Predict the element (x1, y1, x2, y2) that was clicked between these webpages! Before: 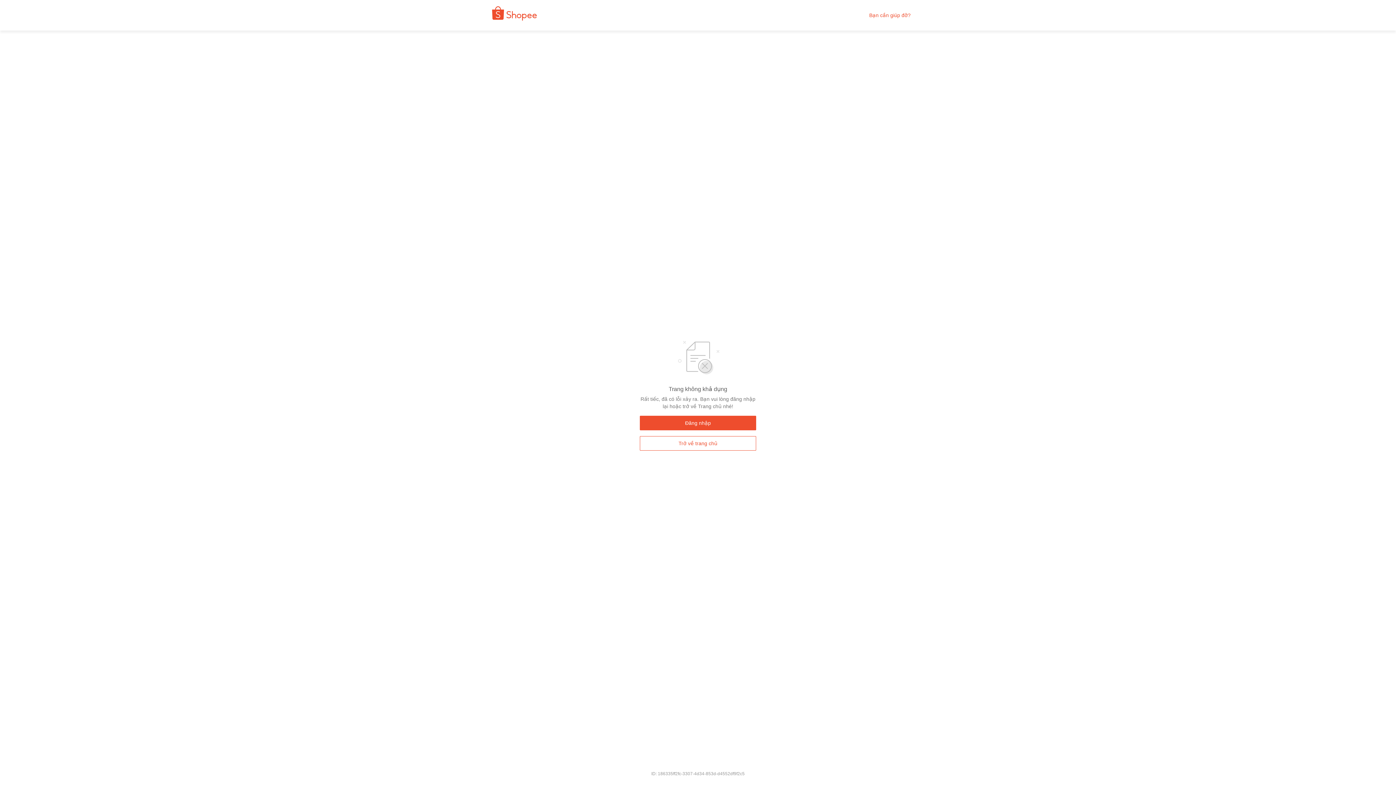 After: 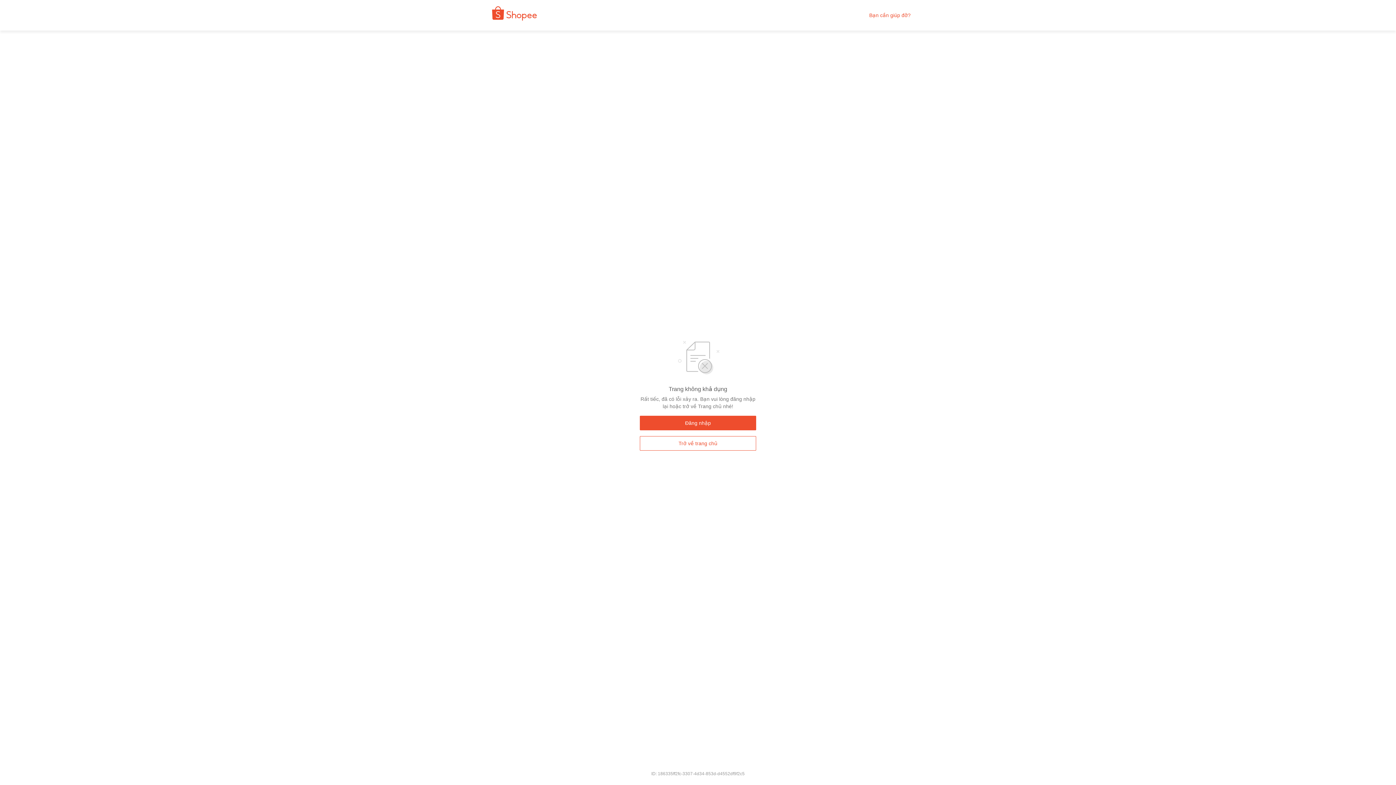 Action: label: Bạn cần giúp đỡ? bbox: (869, 12, 910, 18)